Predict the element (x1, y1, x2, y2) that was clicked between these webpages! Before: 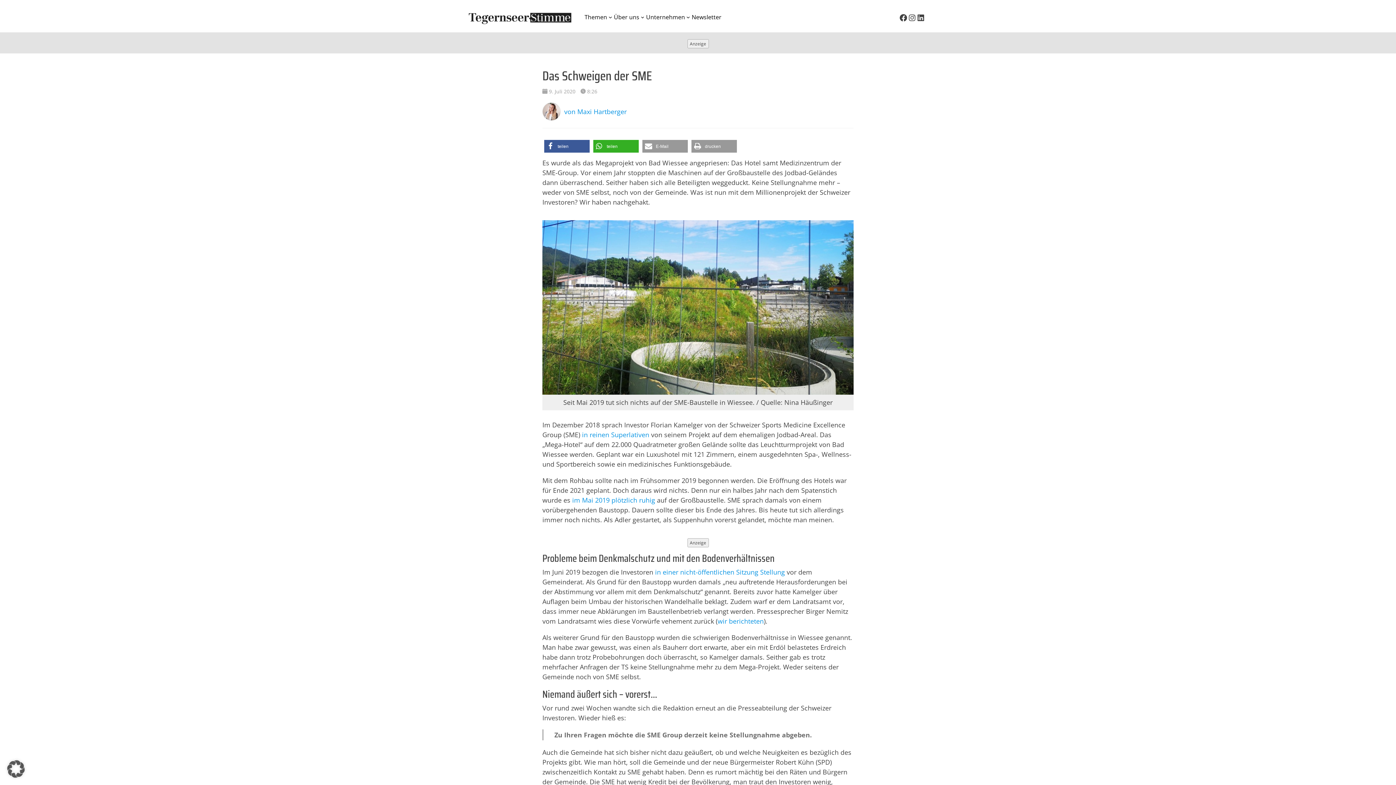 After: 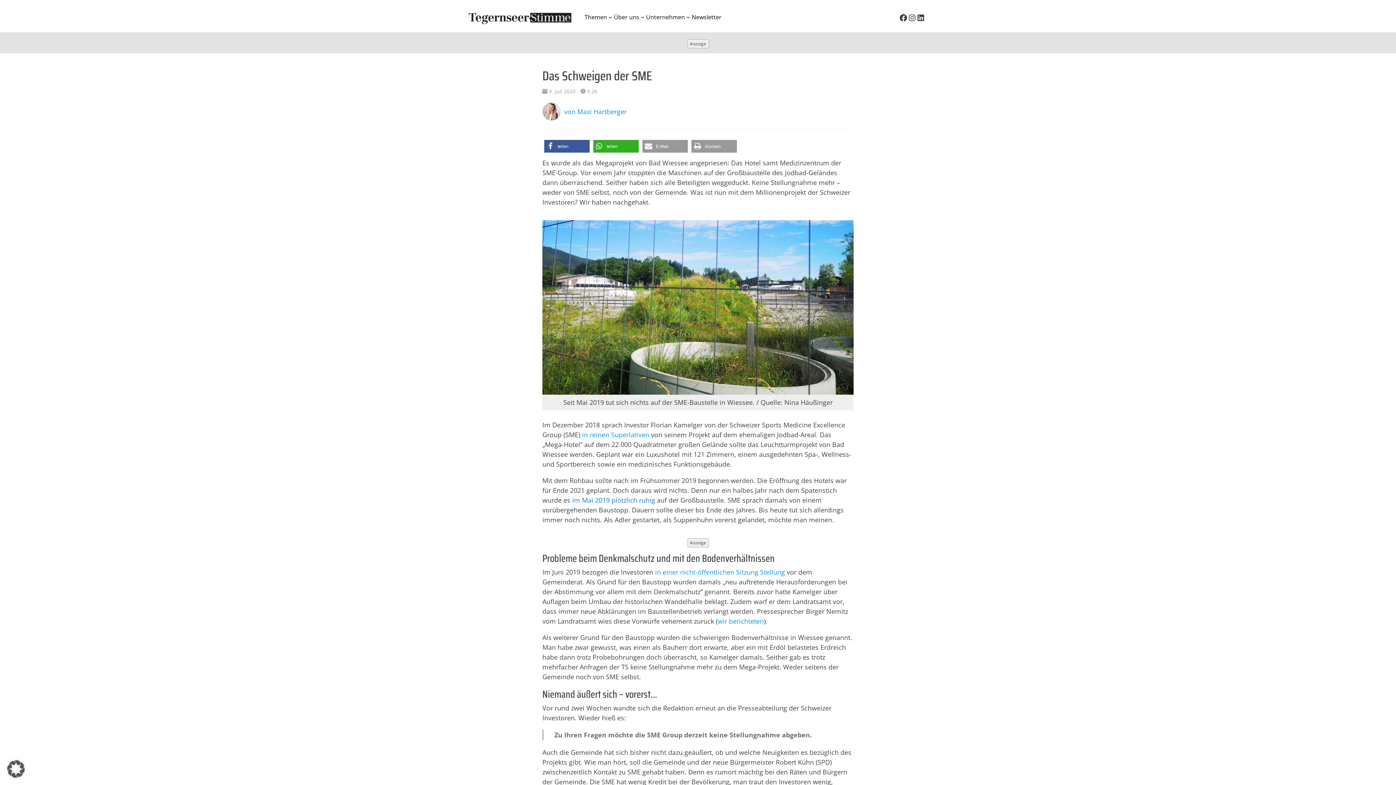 Action: label: im Mai 2019 plötzlich ruhig bbox: (572, 496, 655, 504)